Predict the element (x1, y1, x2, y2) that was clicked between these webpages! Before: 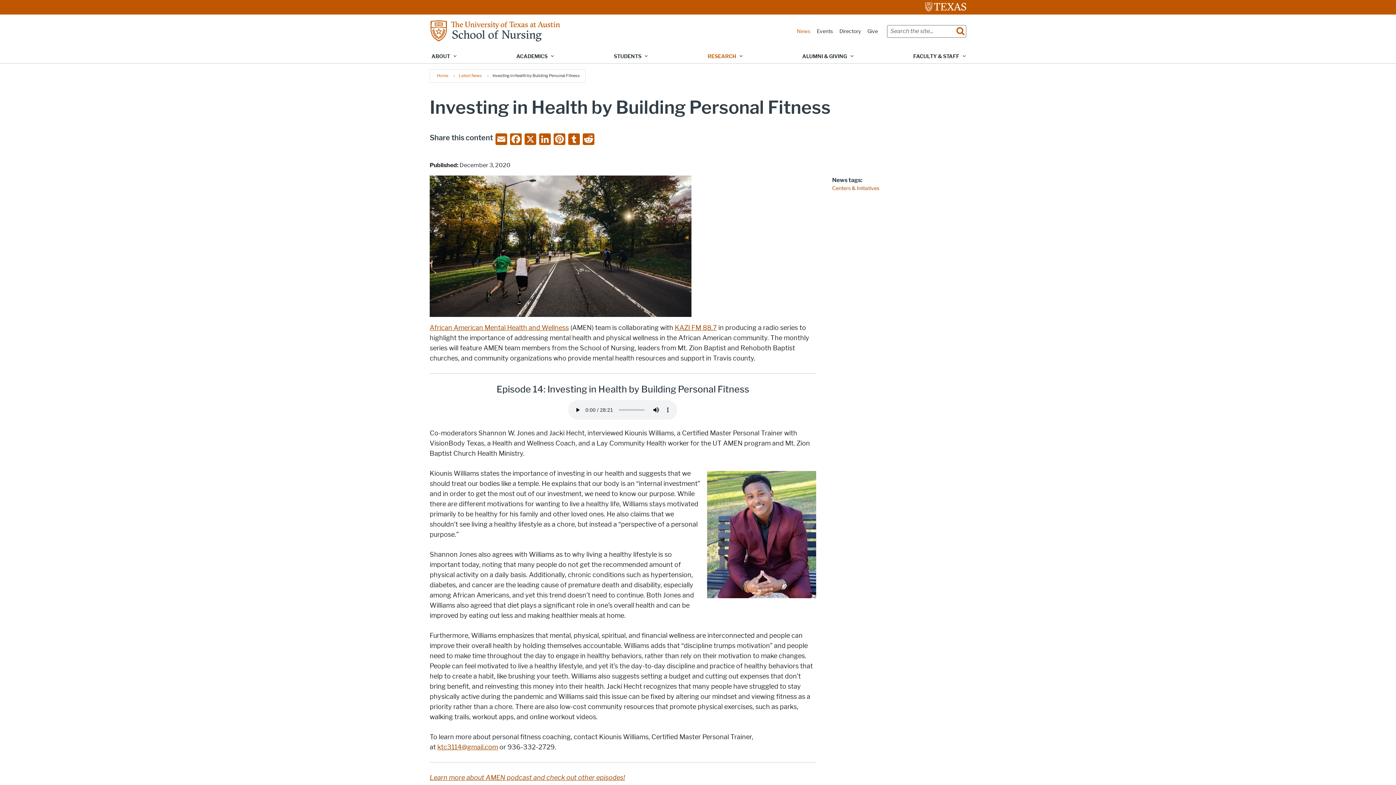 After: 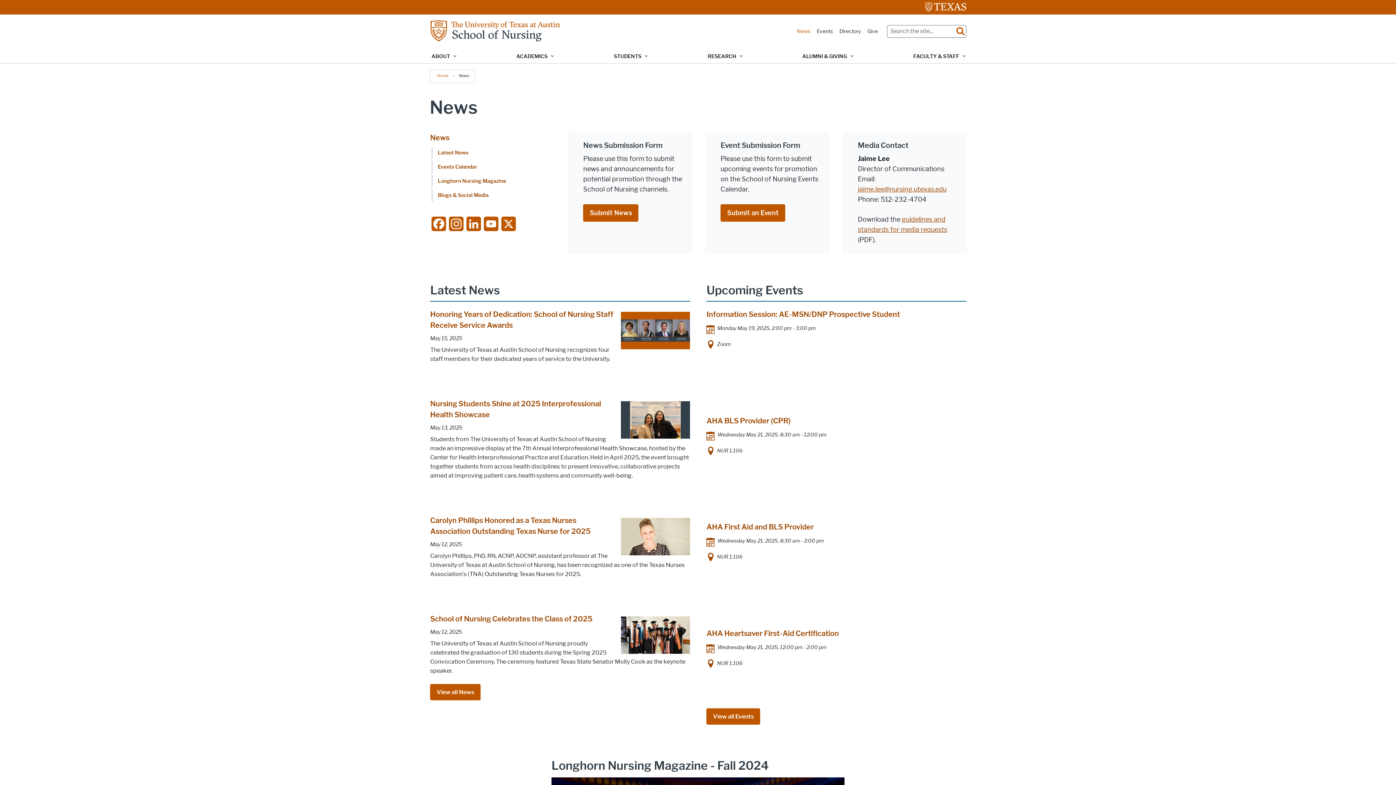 Action: bbox: (795, 26, 812, 36) label: News